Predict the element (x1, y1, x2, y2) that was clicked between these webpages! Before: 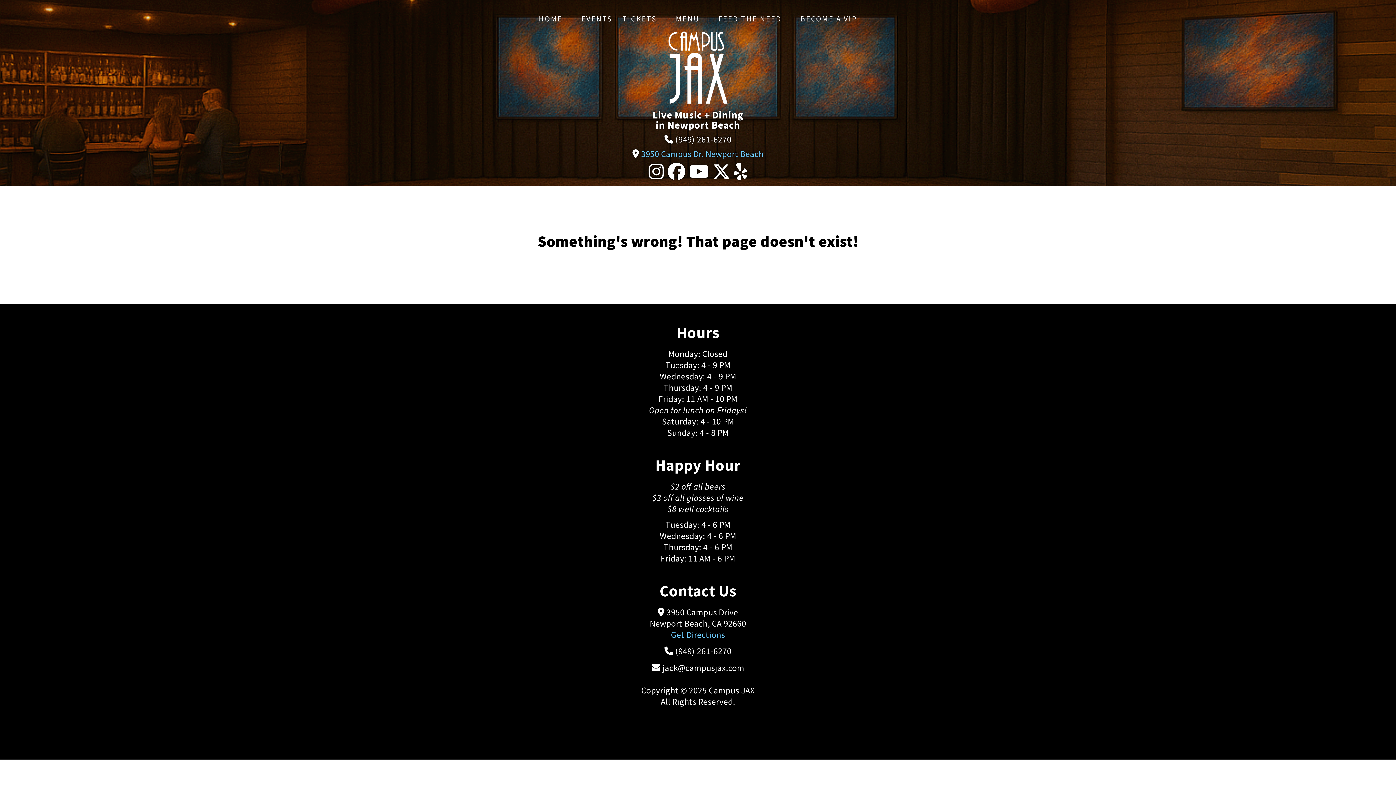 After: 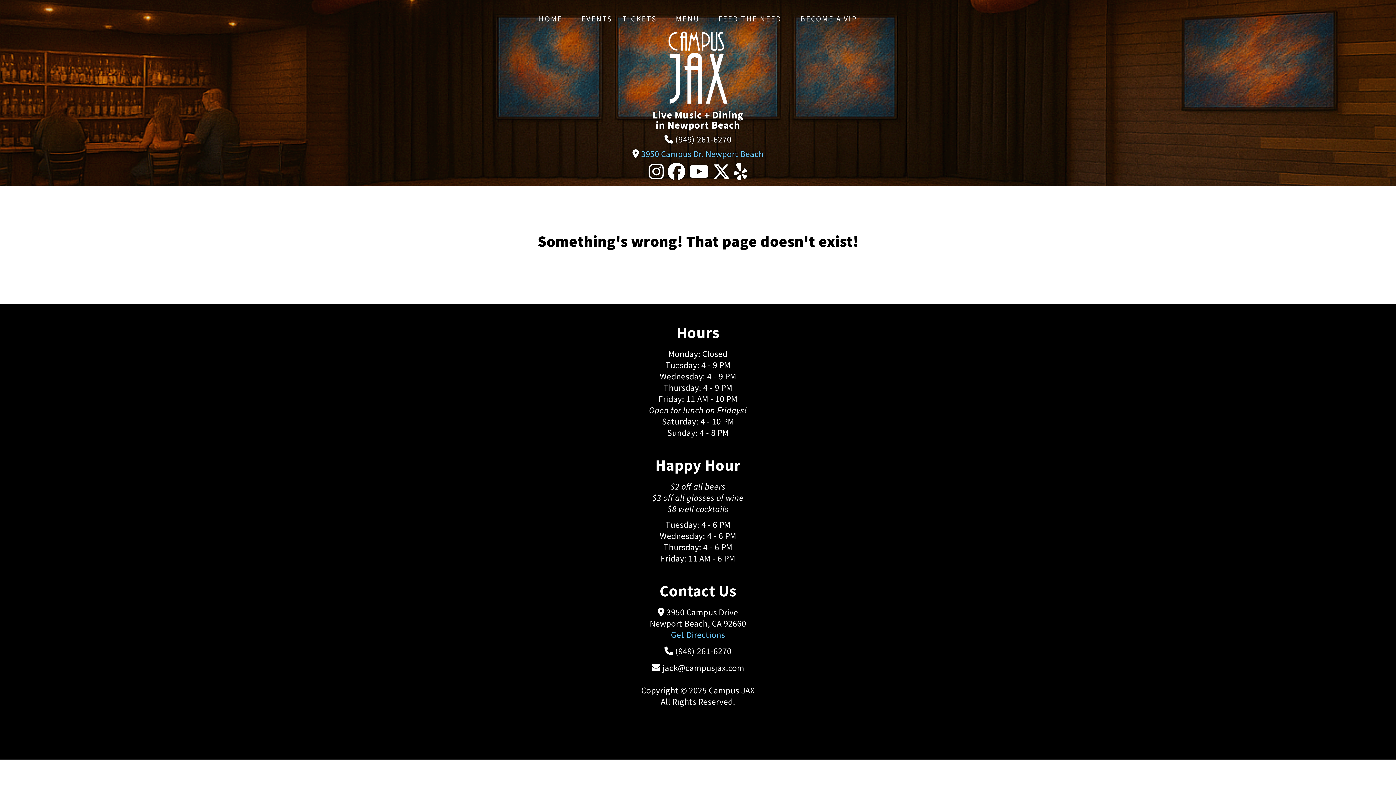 Action: bbox: (671, 629, 725, 640) label: Get Directions